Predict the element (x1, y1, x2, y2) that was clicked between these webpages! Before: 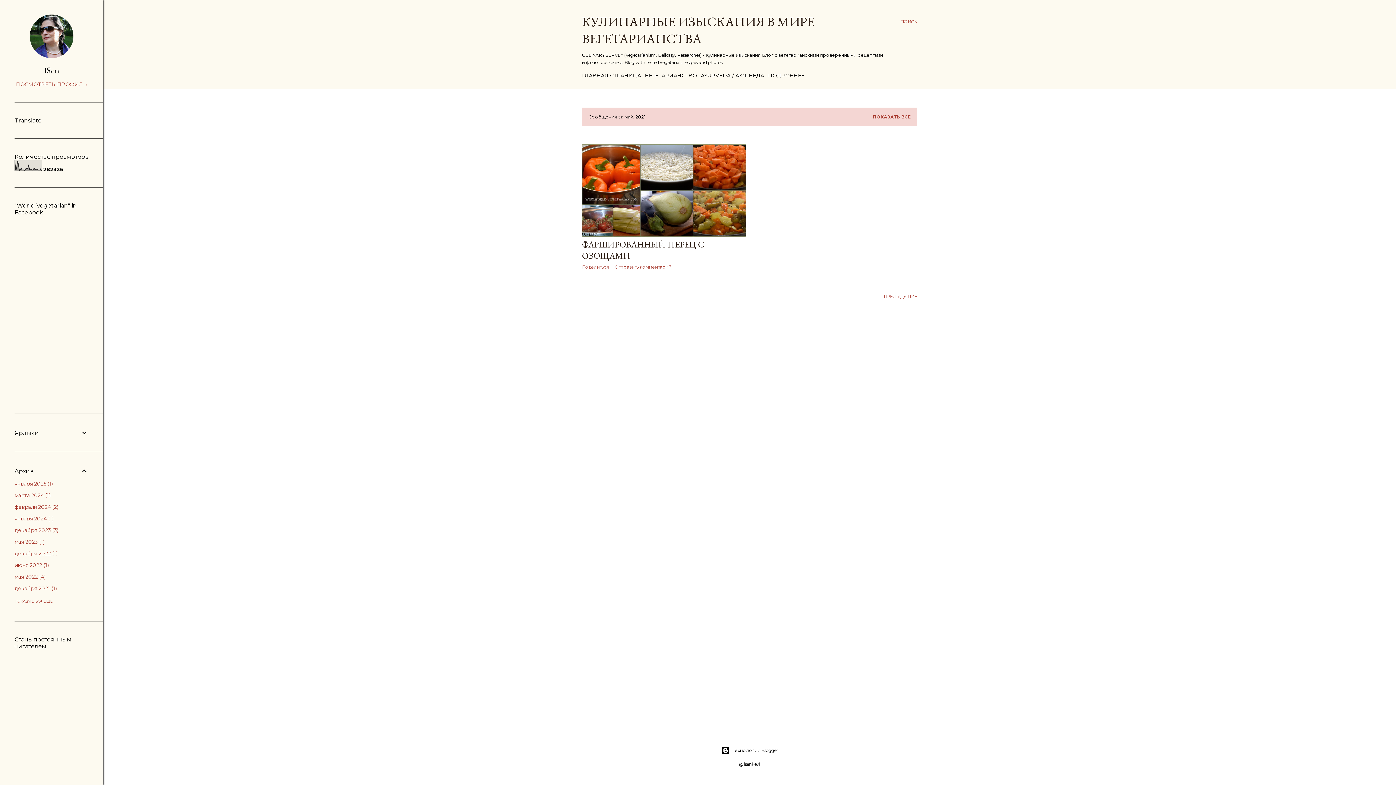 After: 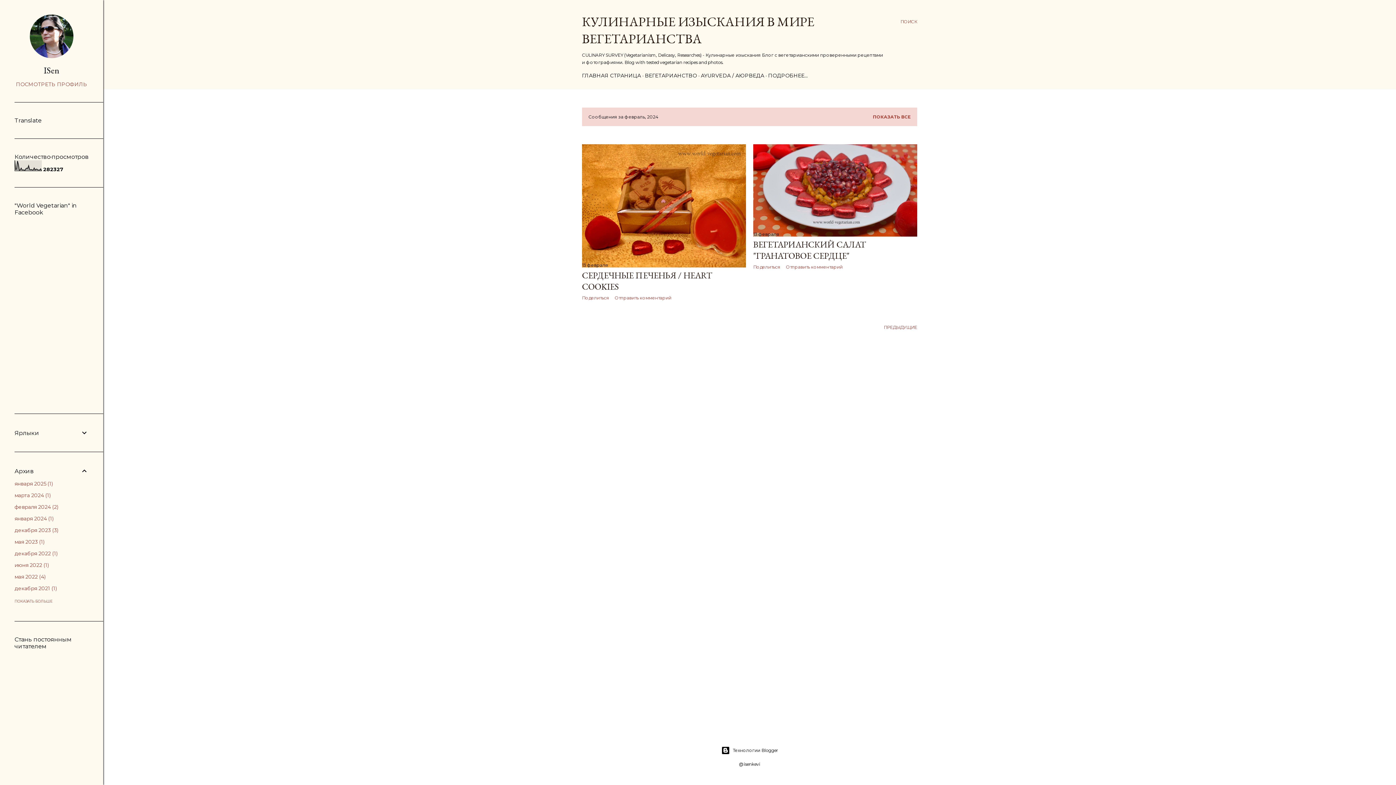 Action: label: февраля 20242 bbox: (14, 504, 58, 510)